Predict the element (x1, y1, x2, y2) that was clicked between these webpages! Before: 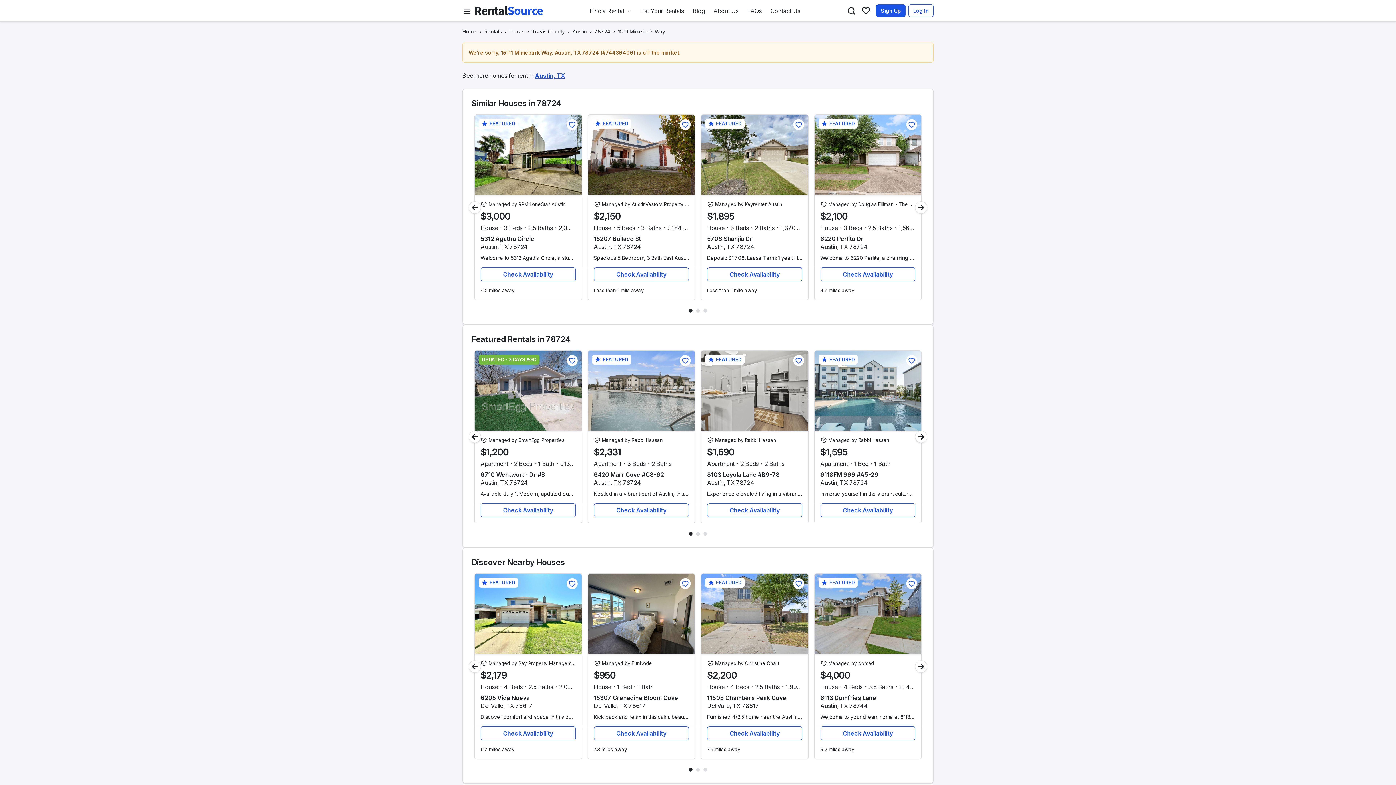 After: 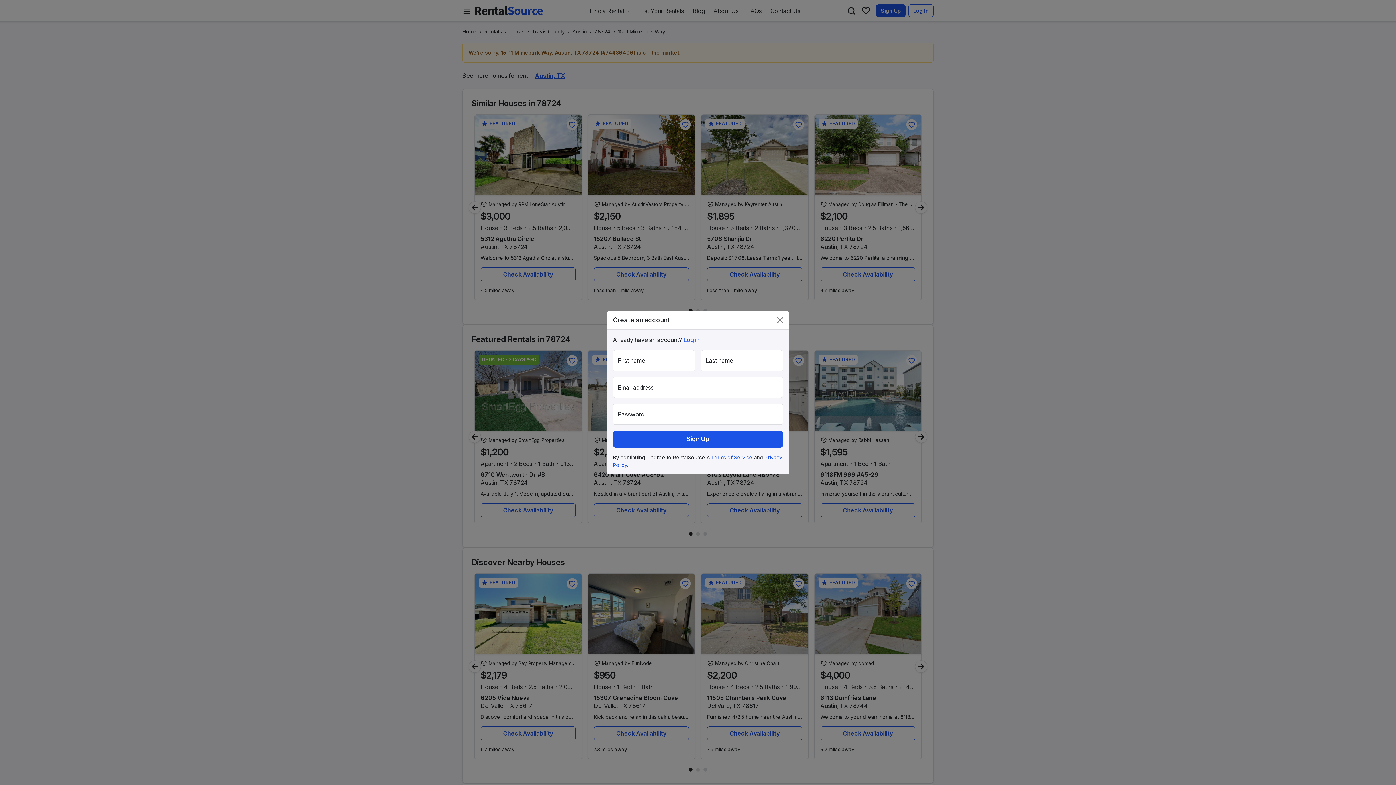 Action: bbox: (906, 118, 919, 130)